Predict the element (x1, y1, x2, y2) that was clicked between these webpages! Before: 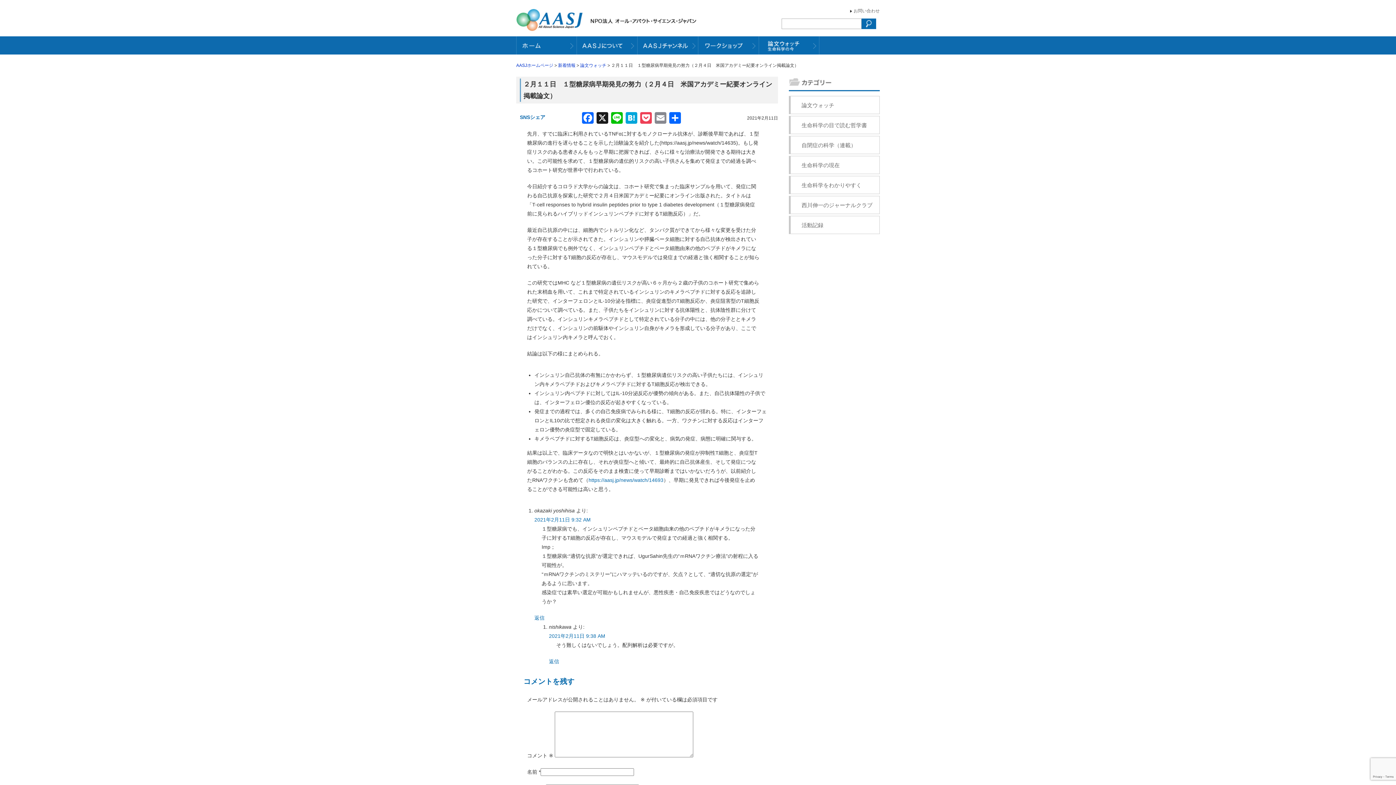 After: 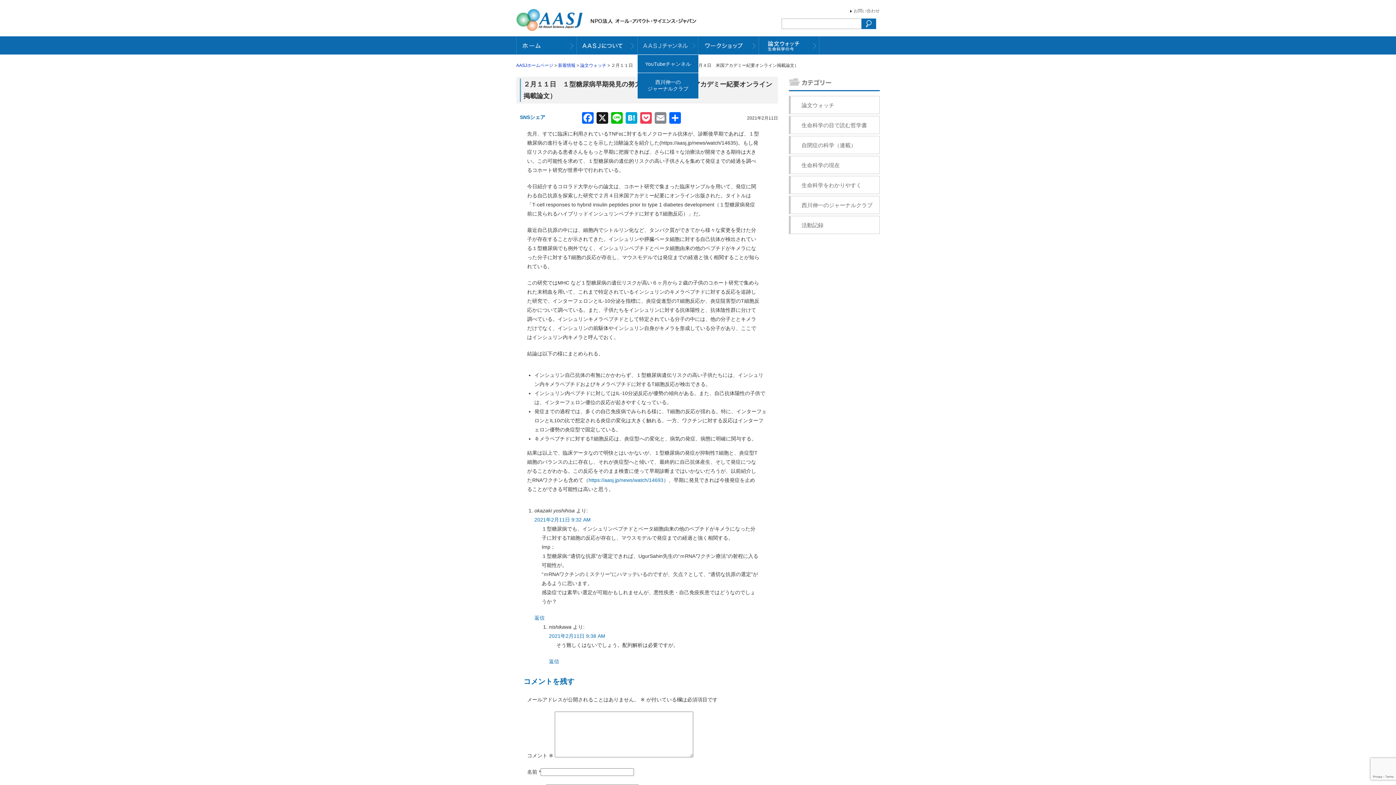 Action: bbox: (637, 49, 698, 55)